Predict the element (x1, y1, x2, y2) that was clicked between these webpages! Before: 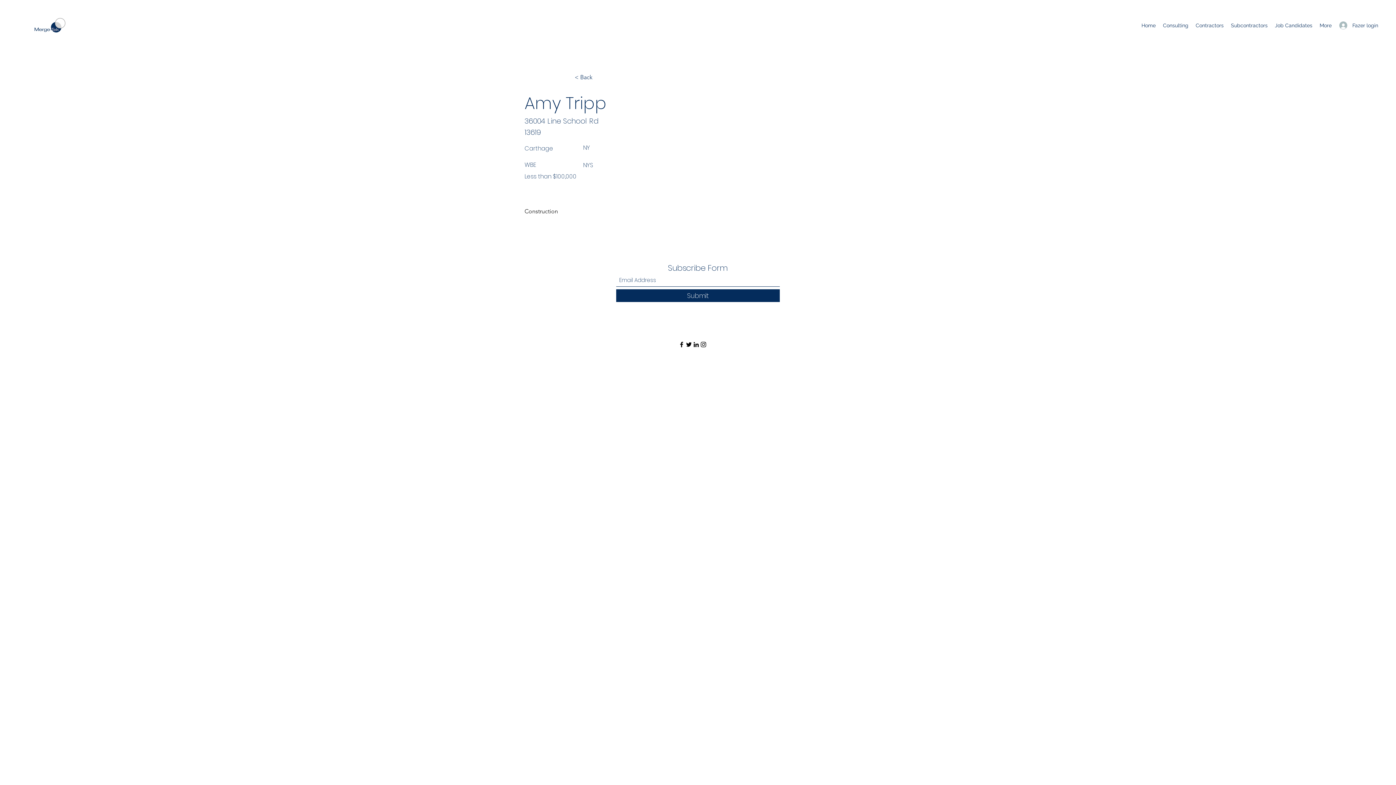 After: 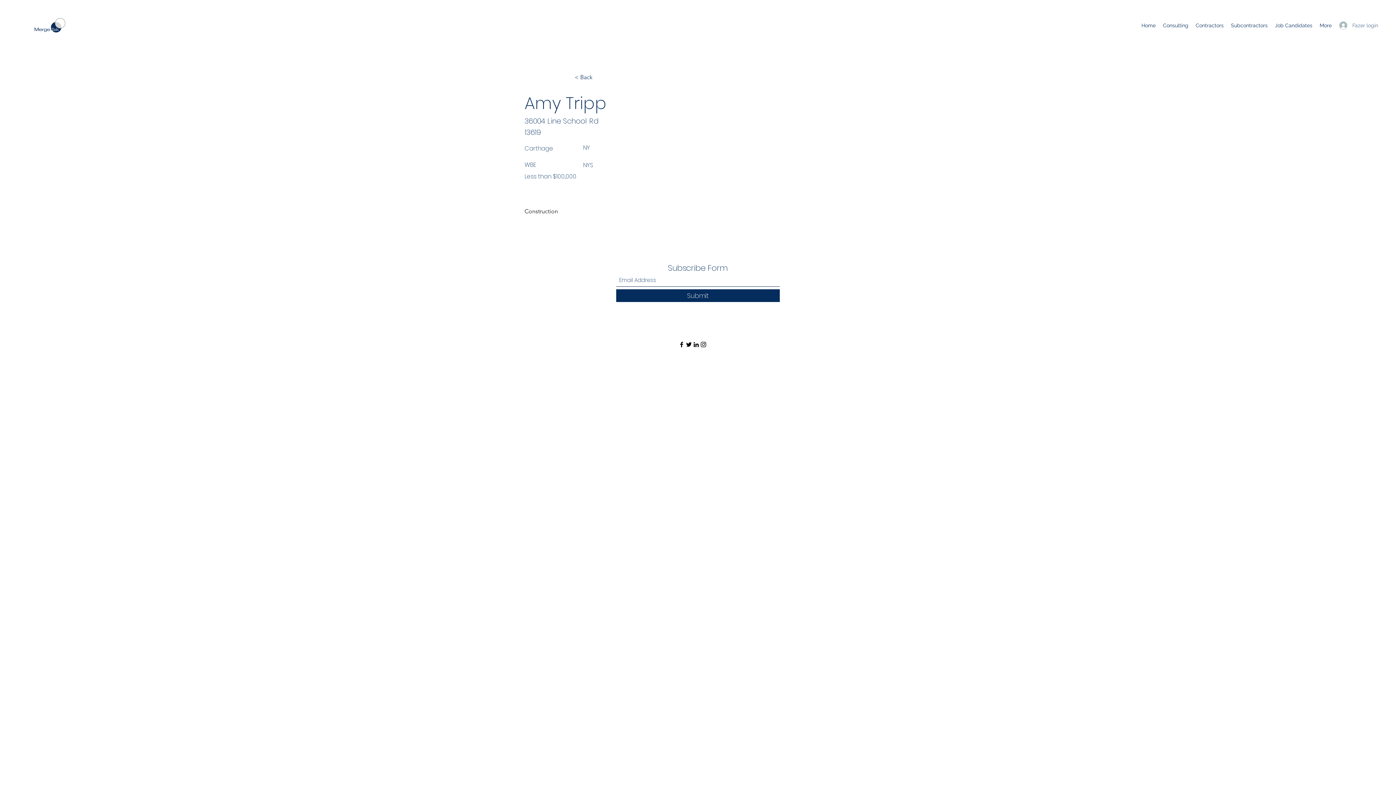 Action: bbox: (1334, 18, 1367, 32) label: Fazer login